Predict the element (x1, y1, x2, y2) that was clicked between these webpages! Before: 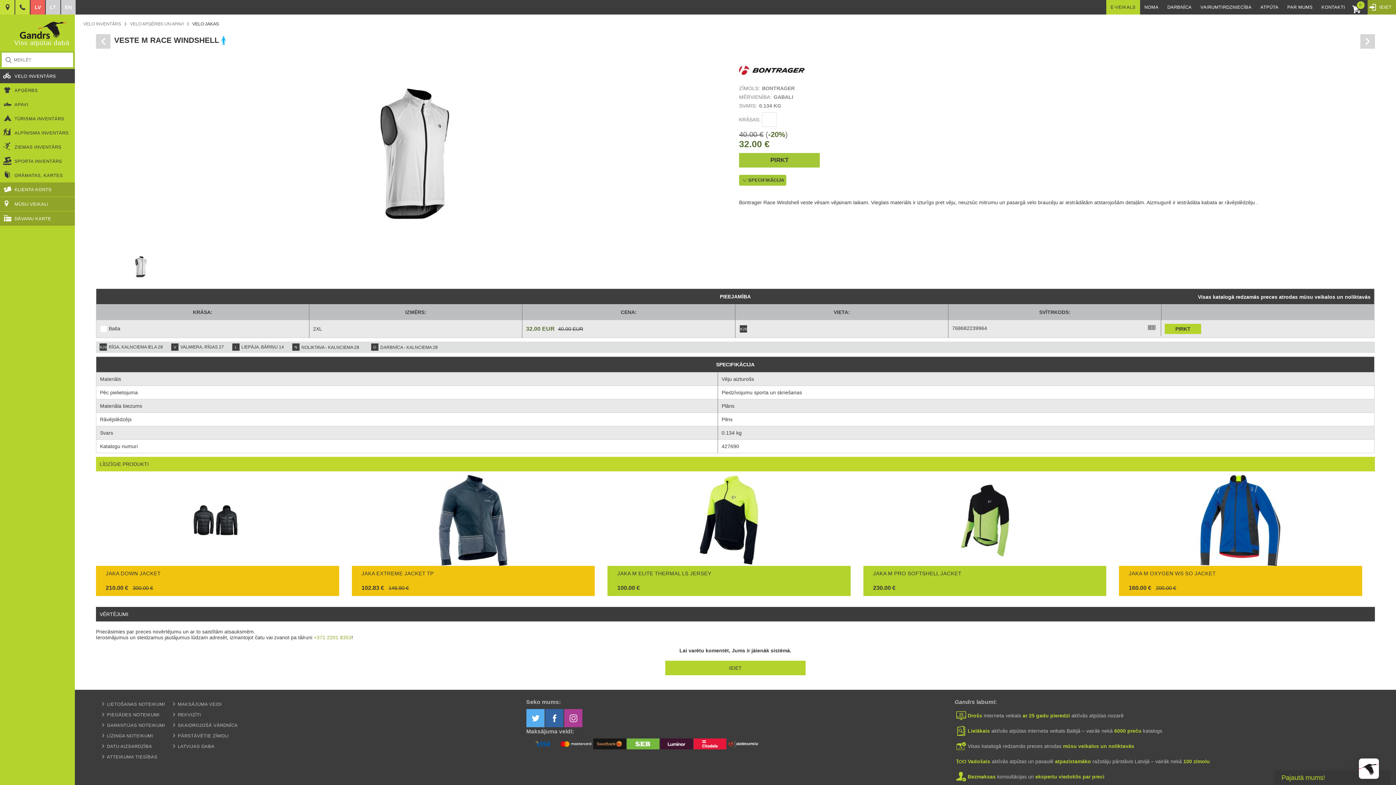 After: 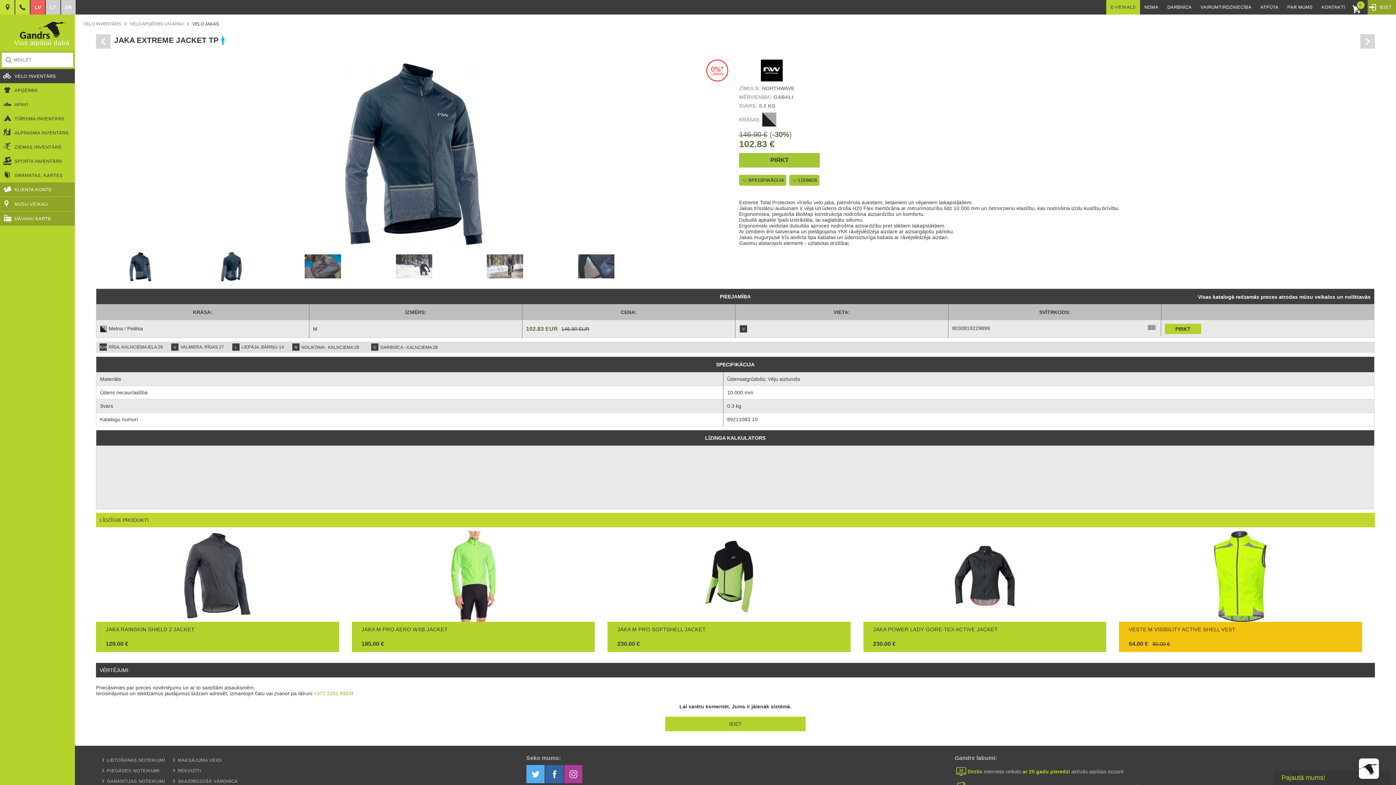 Action: label: JAKA EXTREME JACKET TP
102.83 €146.90 € bbox: (351, 566, 594, 596)